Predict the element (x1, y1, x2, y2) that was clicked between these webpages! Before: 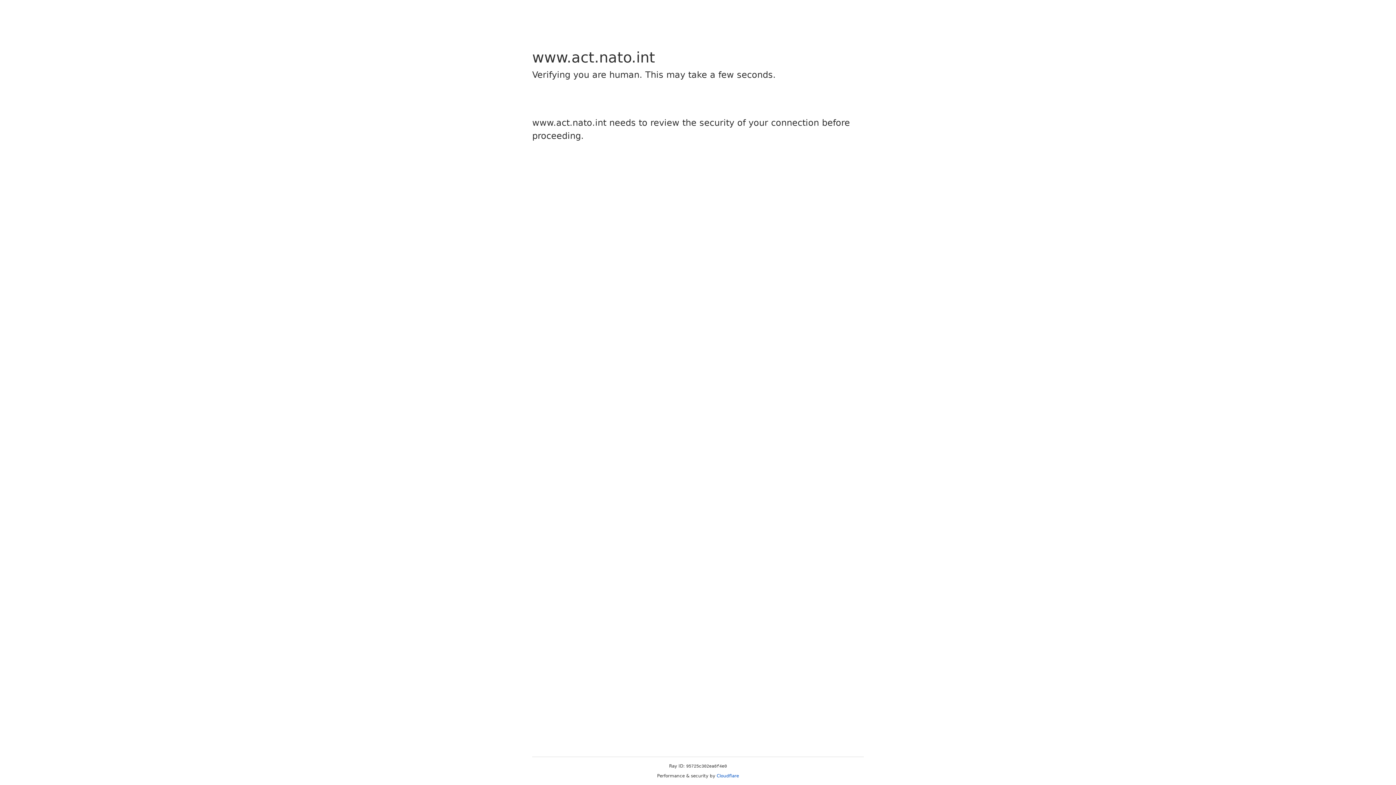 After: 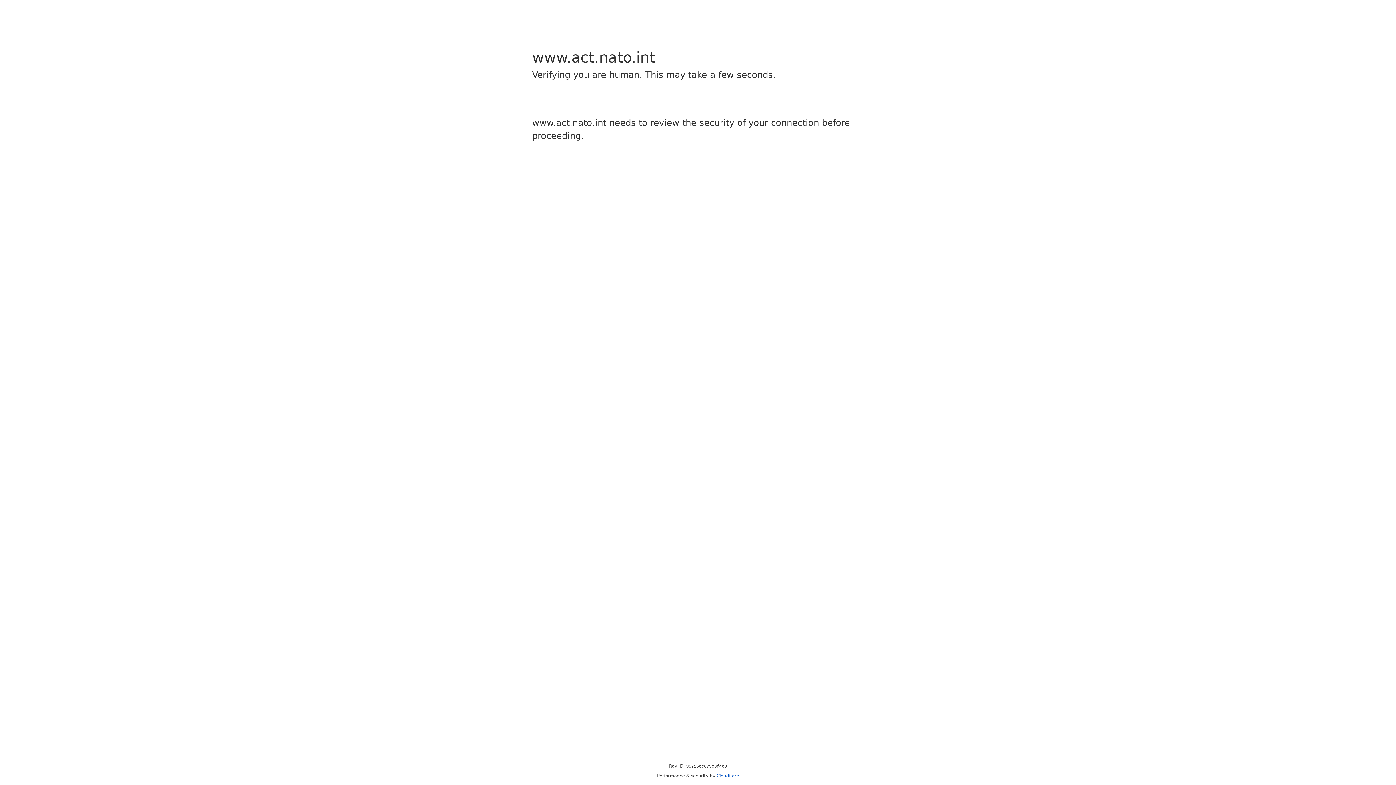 Action: label: Cloudflare bbox: (716, 773, 739, 778)